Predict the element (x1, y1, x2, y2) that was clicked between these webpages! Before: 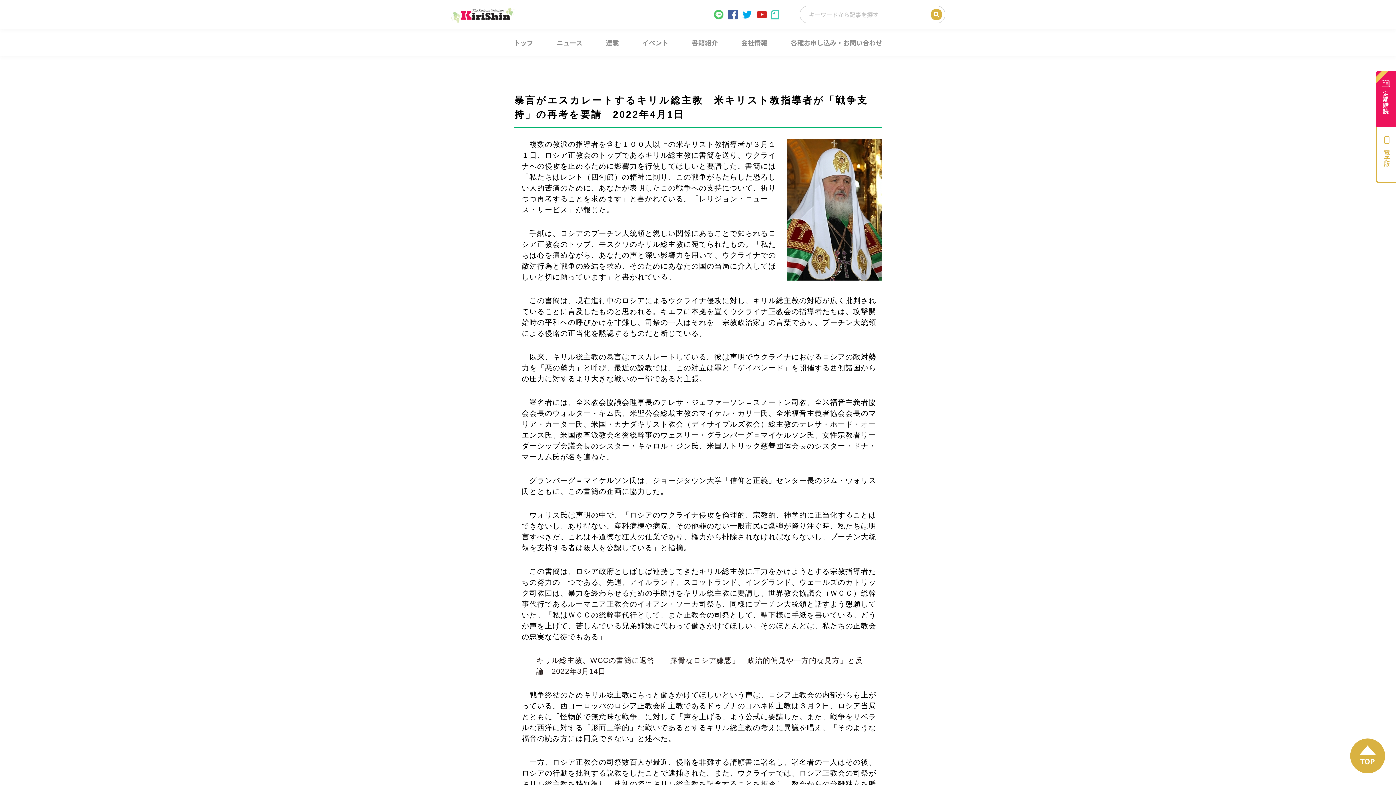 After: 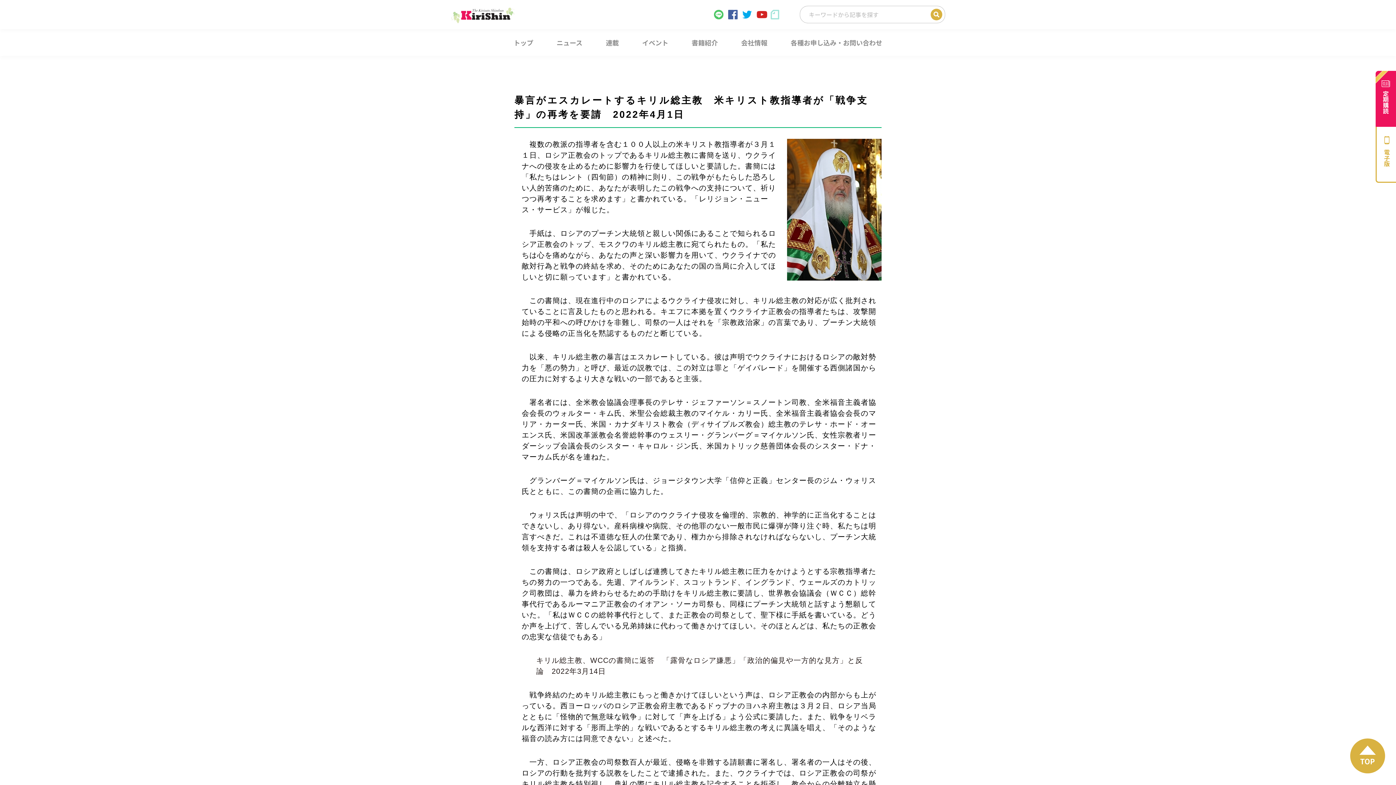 Action: bbox: (770, 9, 779, 19)